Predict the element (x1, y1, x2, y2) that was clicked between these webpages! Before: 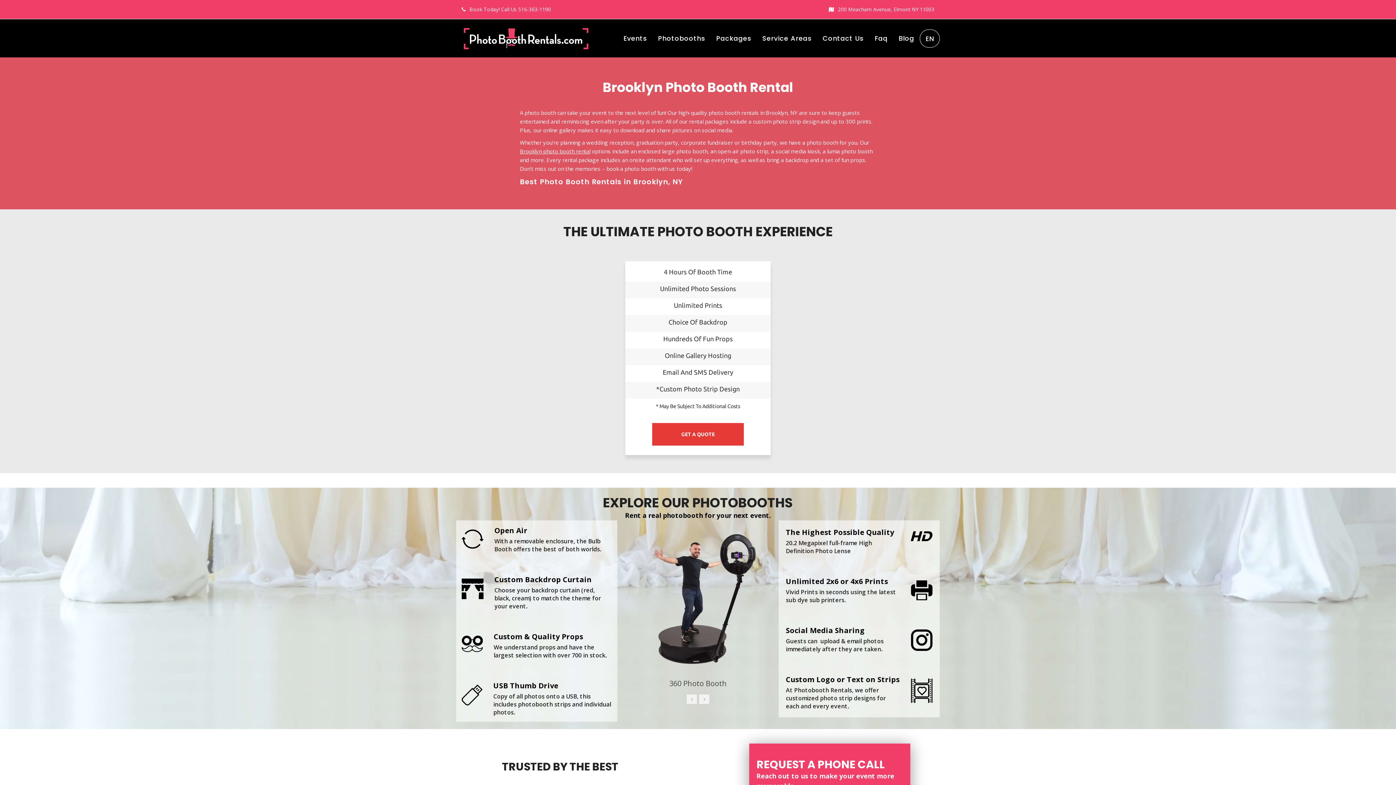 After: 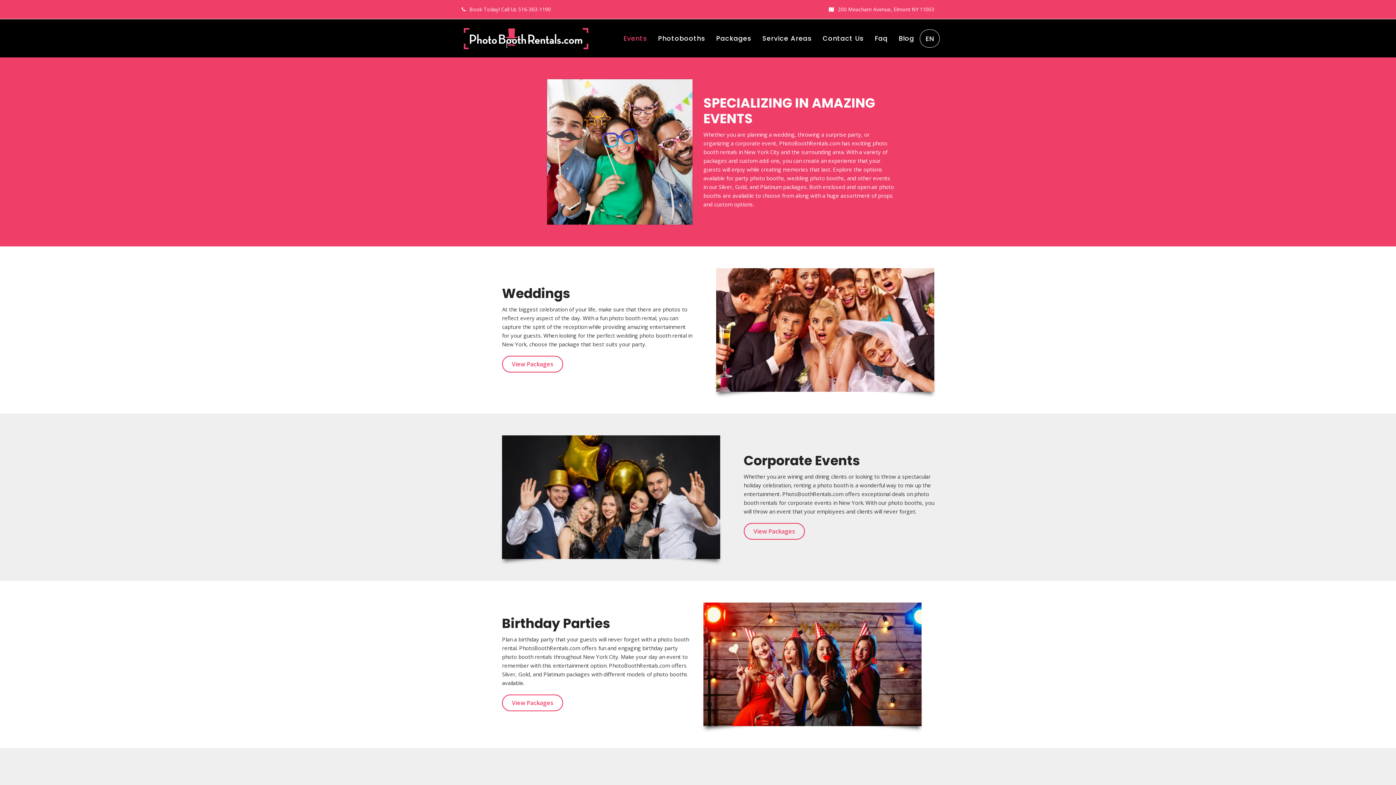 Action: bbox: (618, 29, 652, 47) label: Events